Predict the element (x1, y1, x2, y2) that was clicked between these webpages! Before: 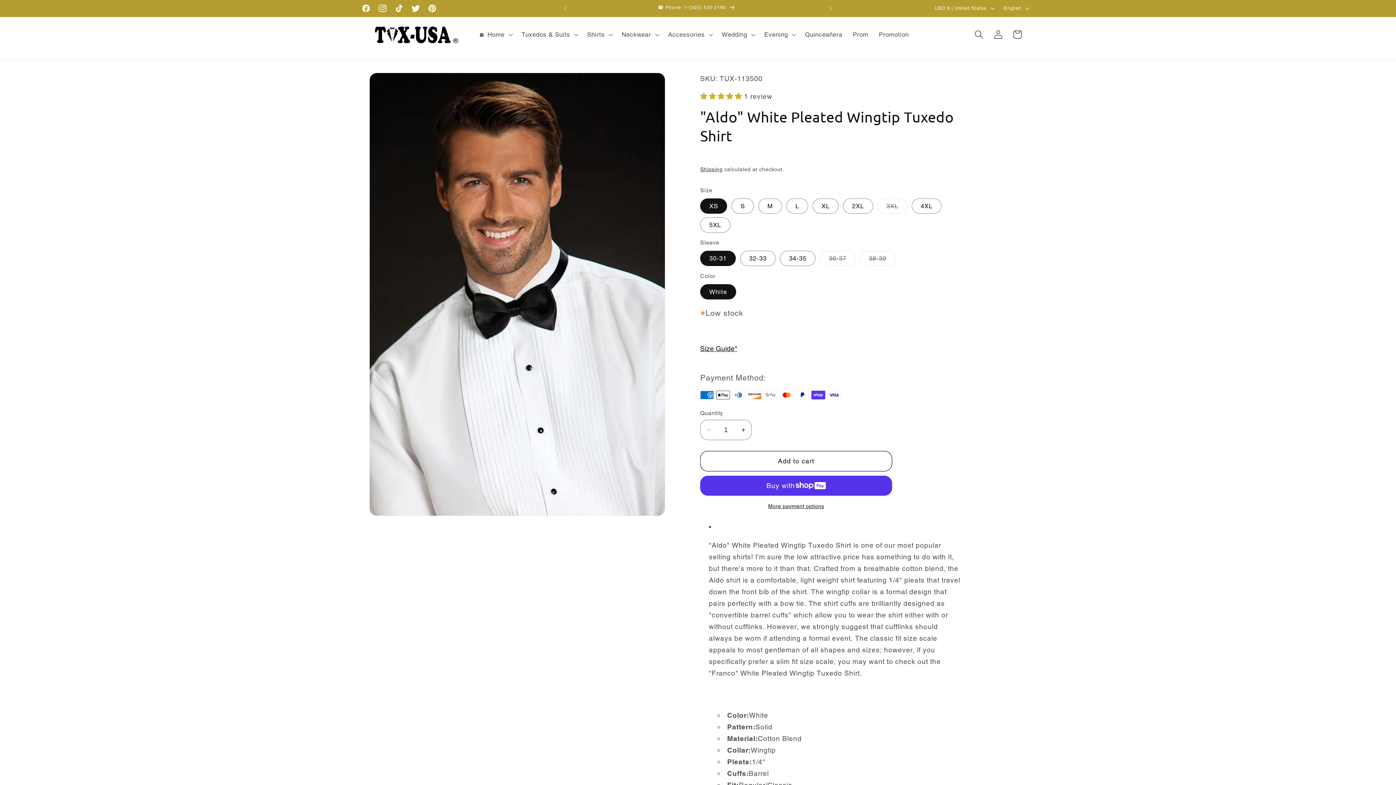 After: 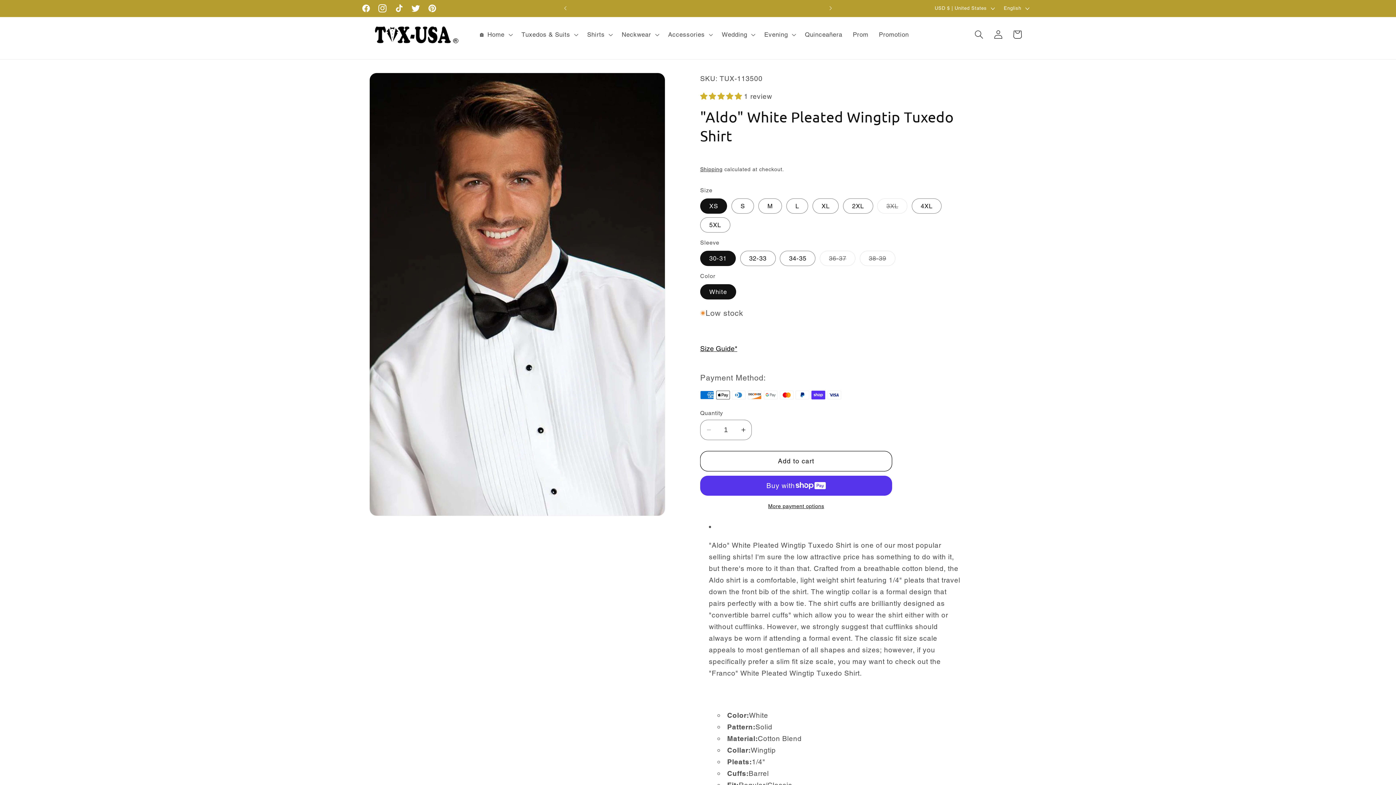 Action: bbox: (374, 0, 390, 16) label: Instagram